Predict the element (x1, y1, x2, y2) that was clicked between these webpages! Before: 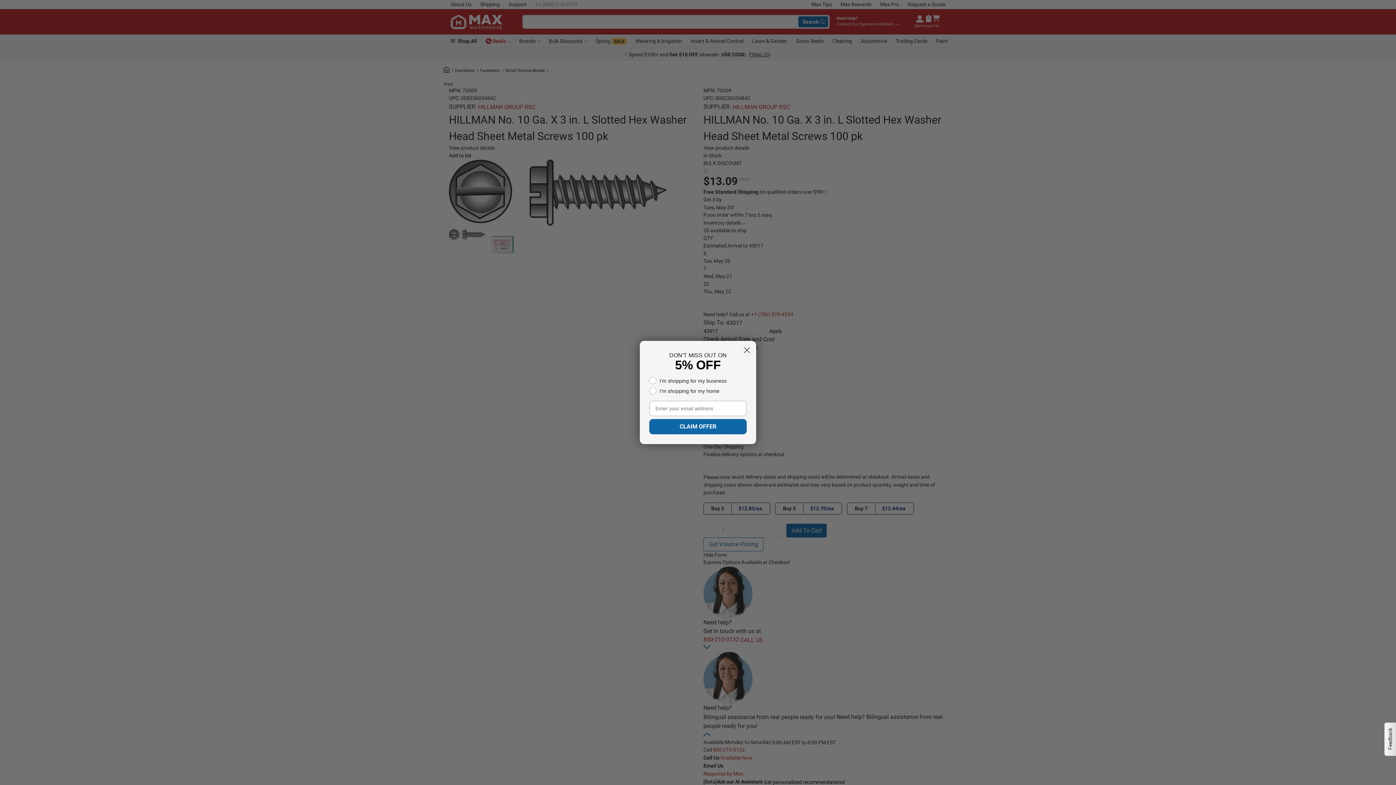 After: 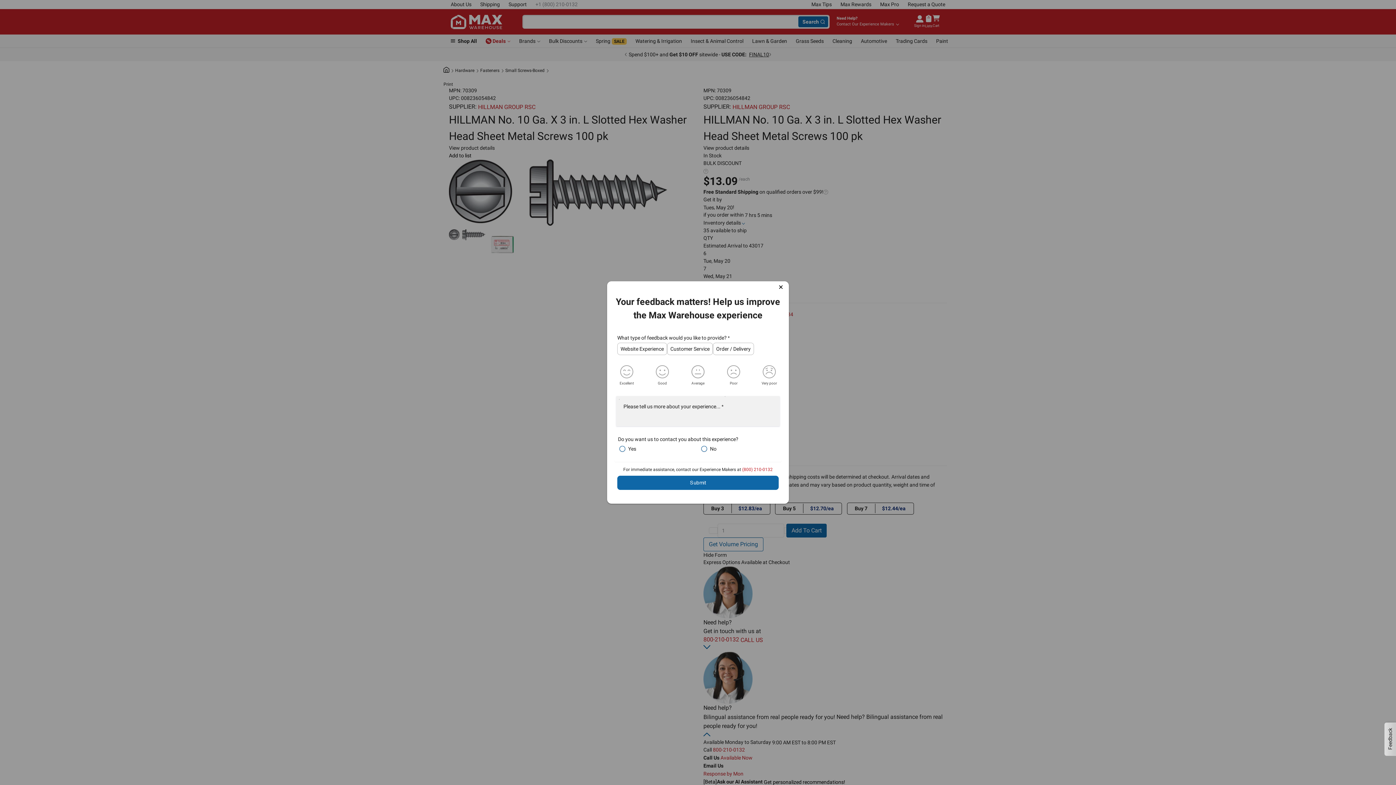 Action: label: Feedback bbox: (1384, 722, 1396, 756)